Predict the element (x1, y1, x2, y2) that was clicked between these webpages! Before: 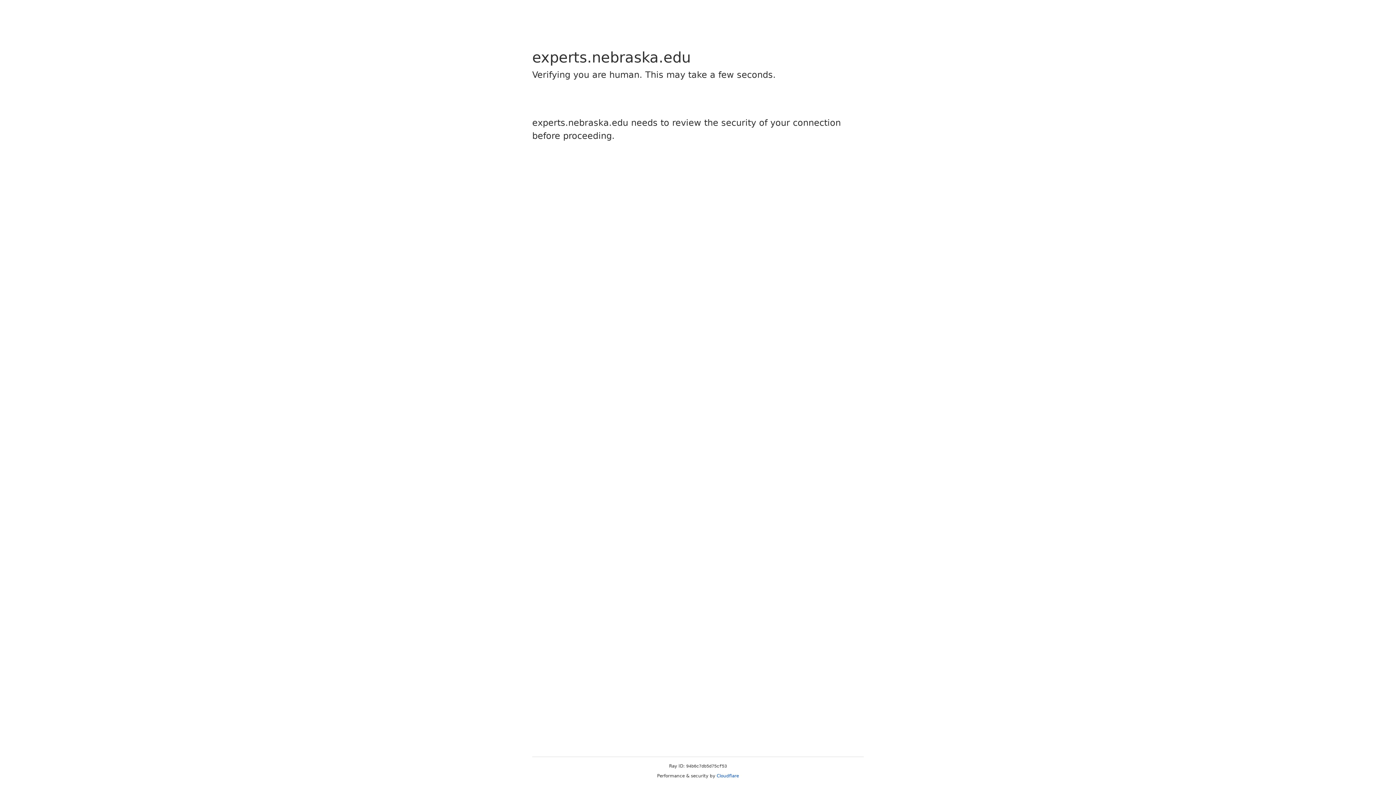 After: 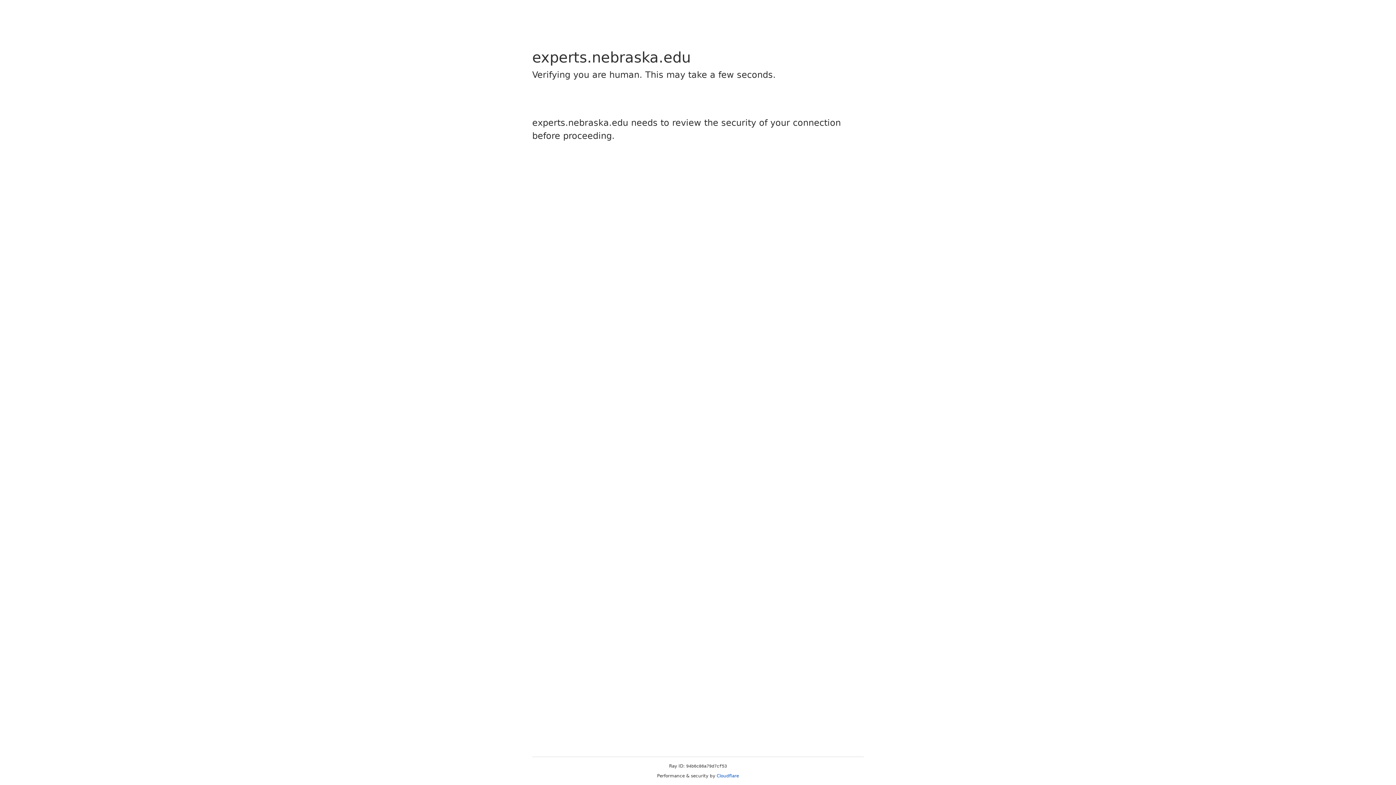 Action: label: Cloudflare bbox: (716, 773, 739, 778)